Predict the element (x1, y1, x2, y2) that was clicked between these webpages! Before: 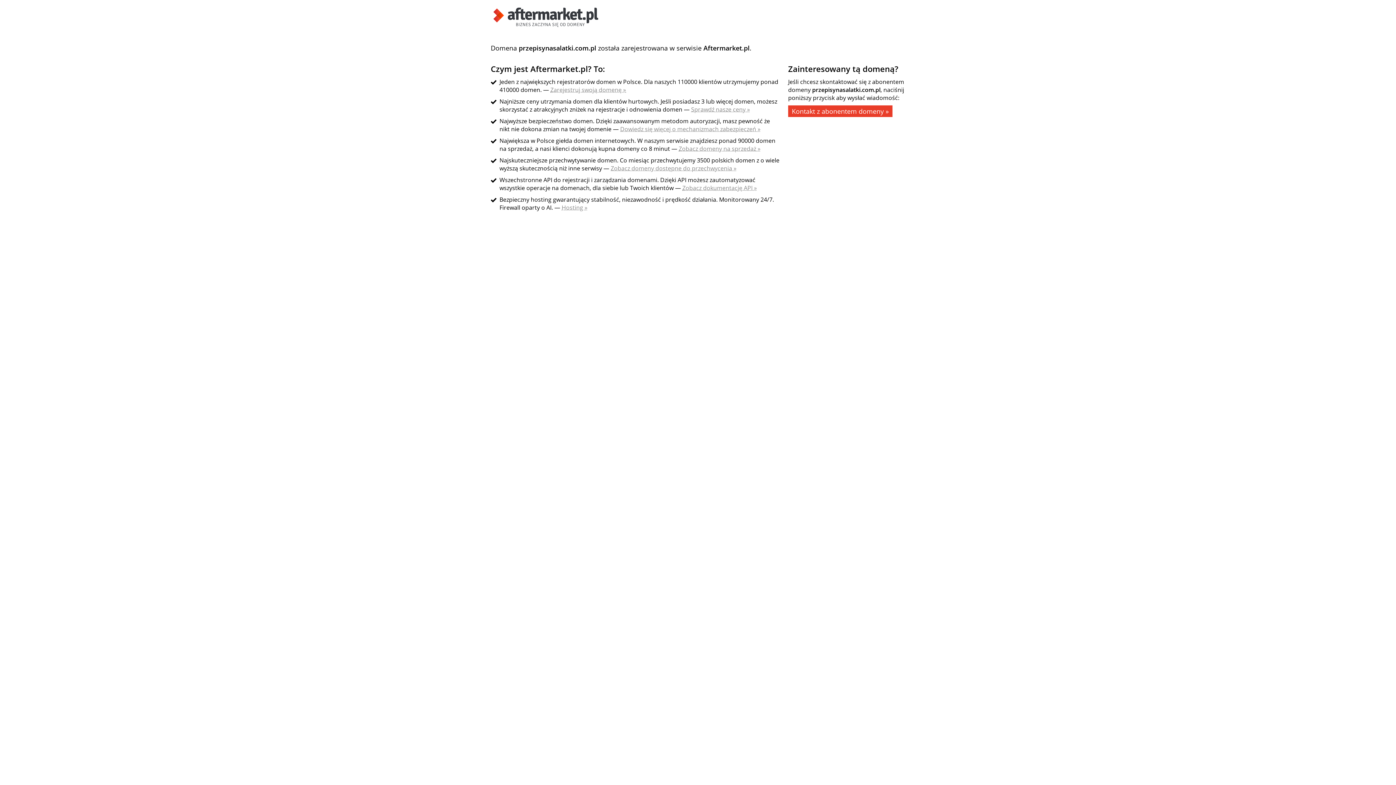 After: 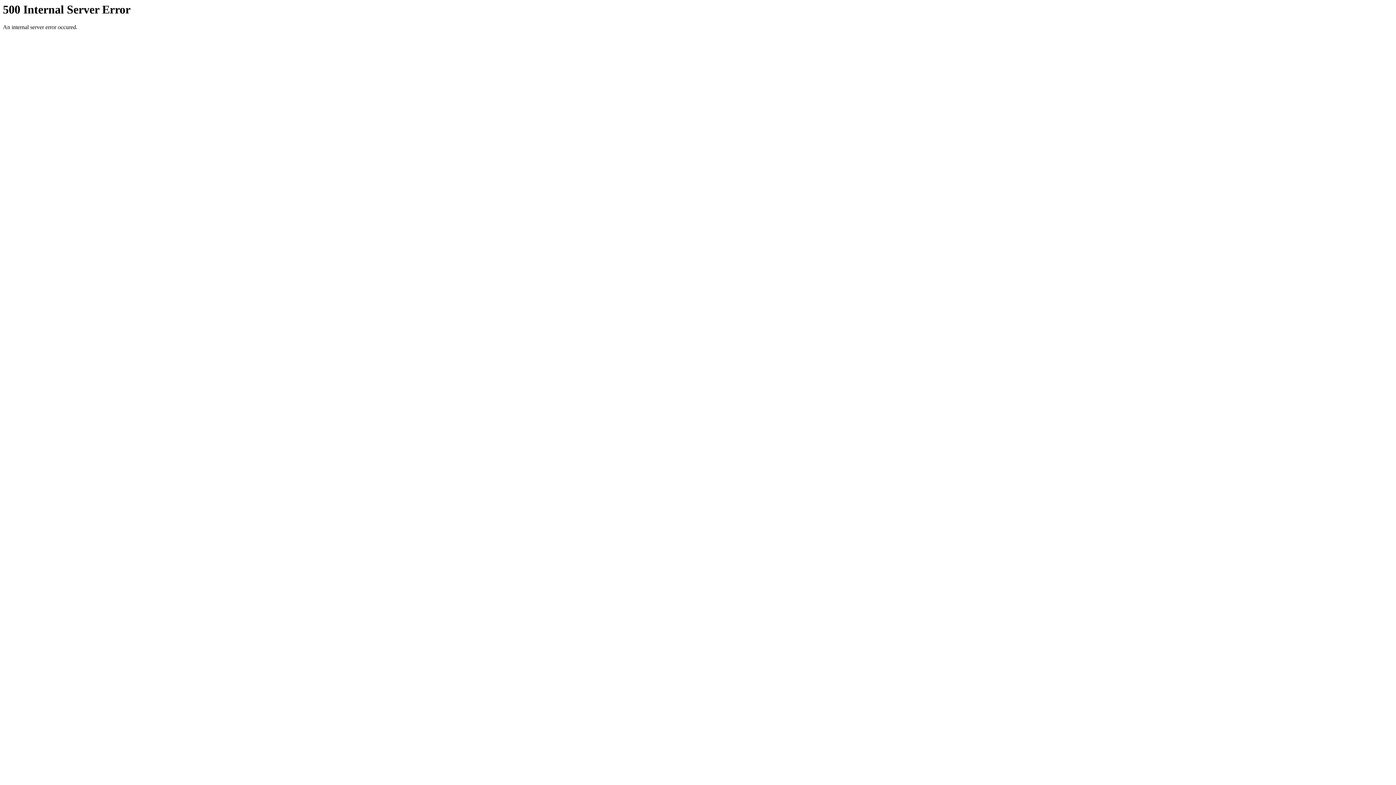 Action: bbox: (550, 85, 626, 93) label: Zarejestruj swoją domenę »